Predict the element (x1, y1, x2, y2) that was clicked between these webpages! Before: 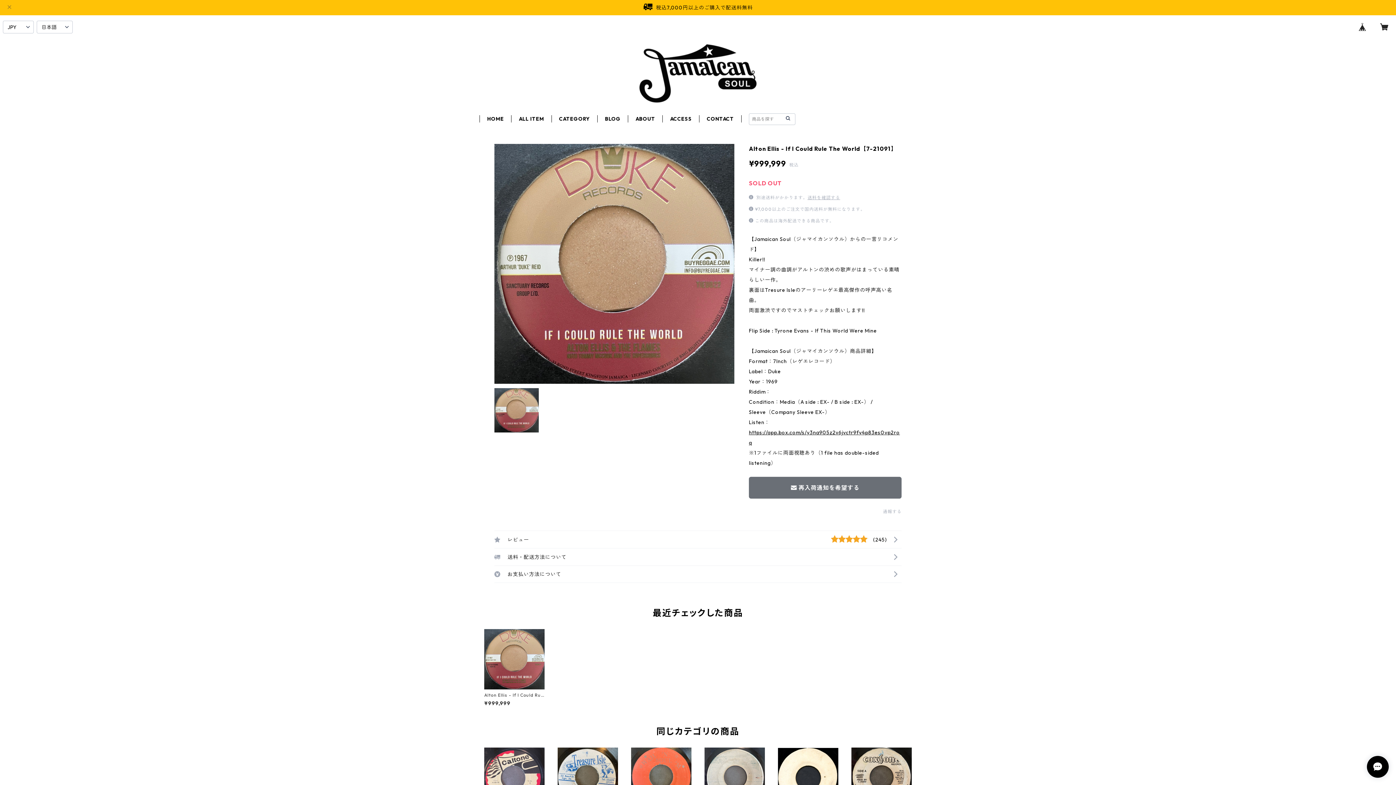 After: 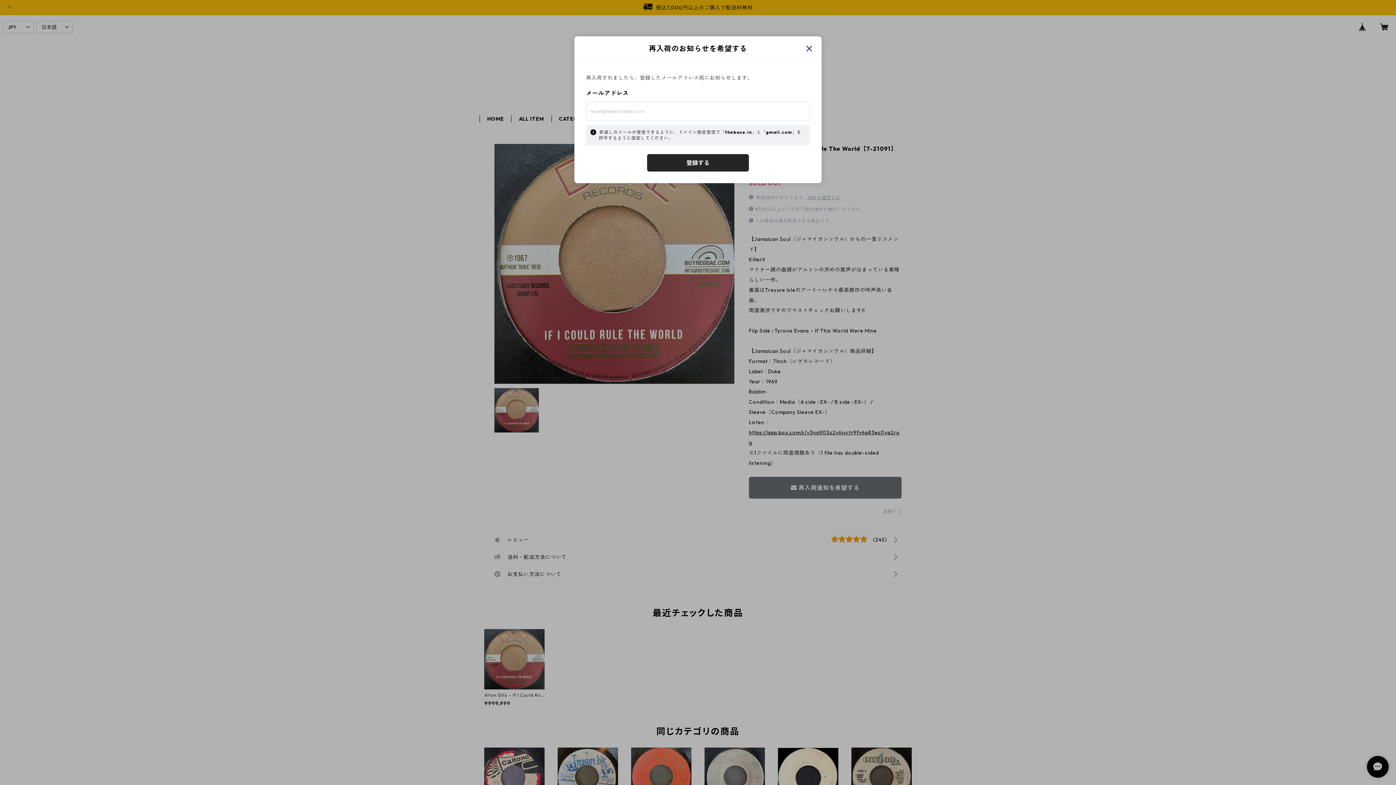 Action: label: 再入荷通知を希望する bbox: (749, 477, 901, 498)